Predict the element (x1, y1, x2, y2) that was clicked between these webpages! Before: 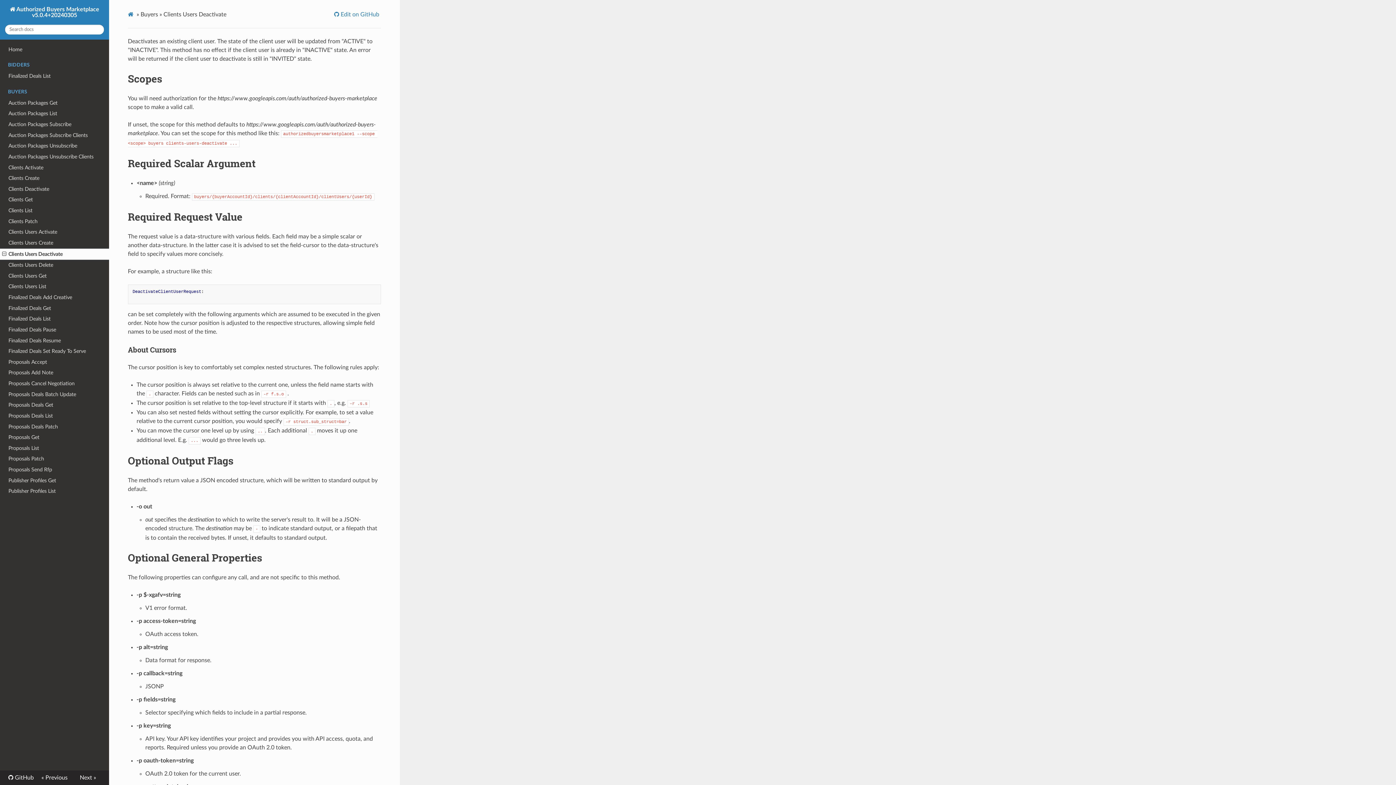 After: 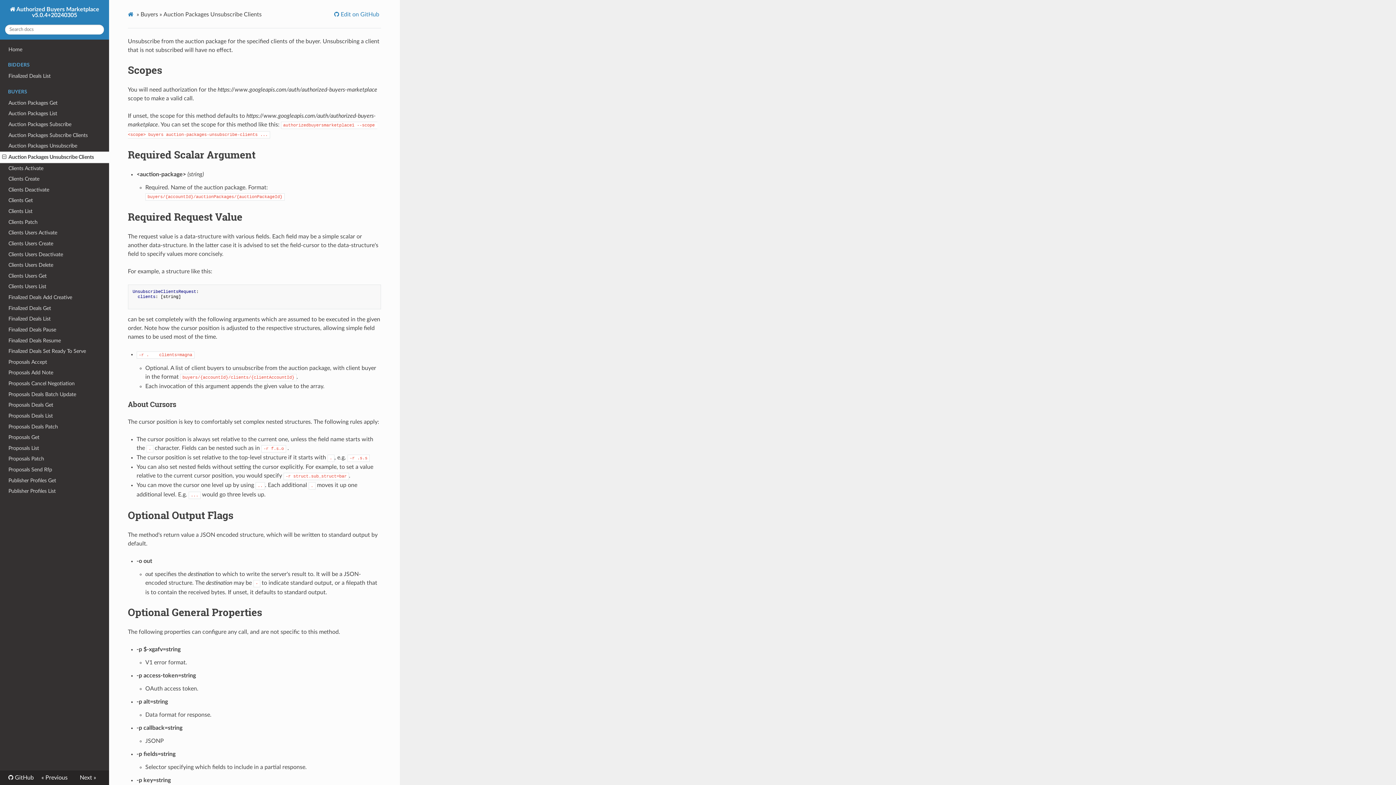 Action: label: Auction Packages Unsubscribe Clients bbox: (0, 151, 109, 162)